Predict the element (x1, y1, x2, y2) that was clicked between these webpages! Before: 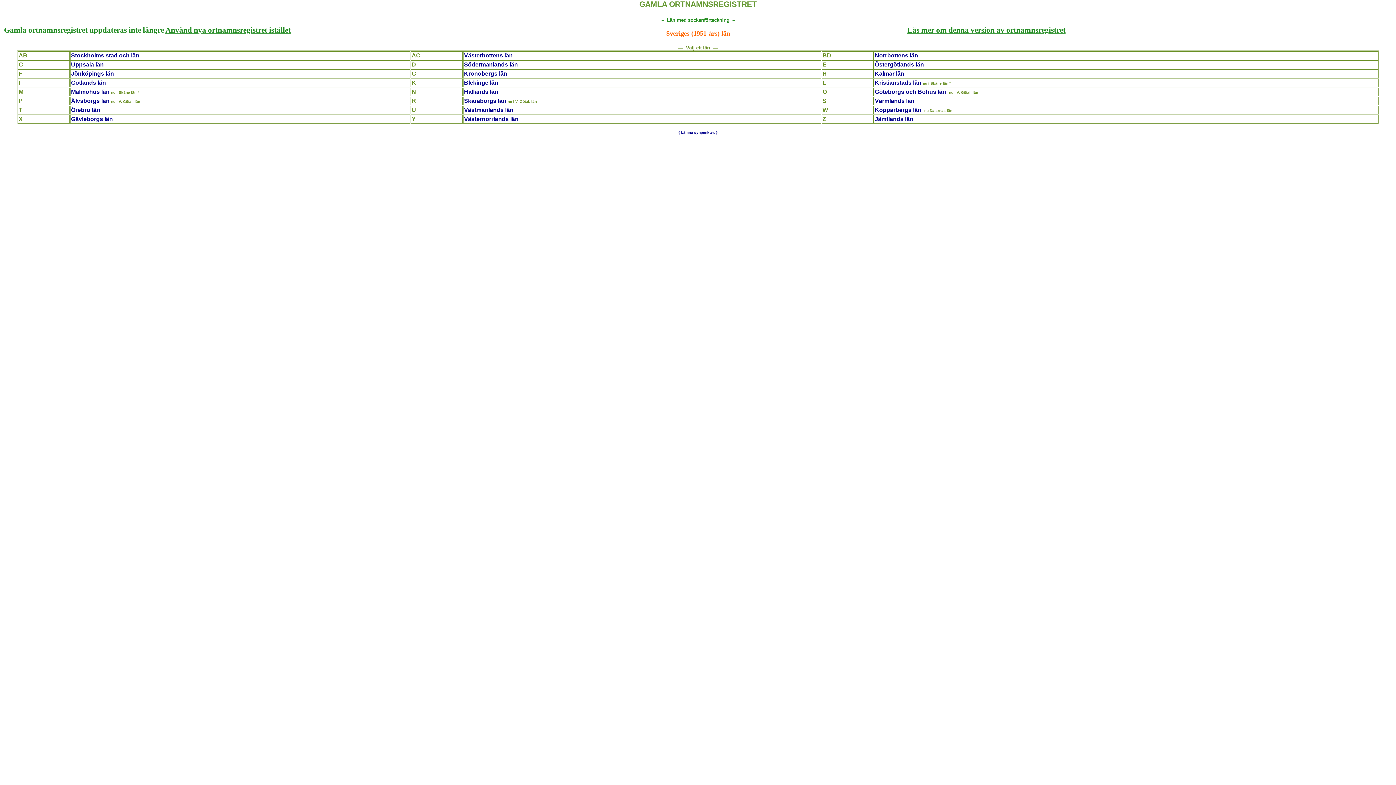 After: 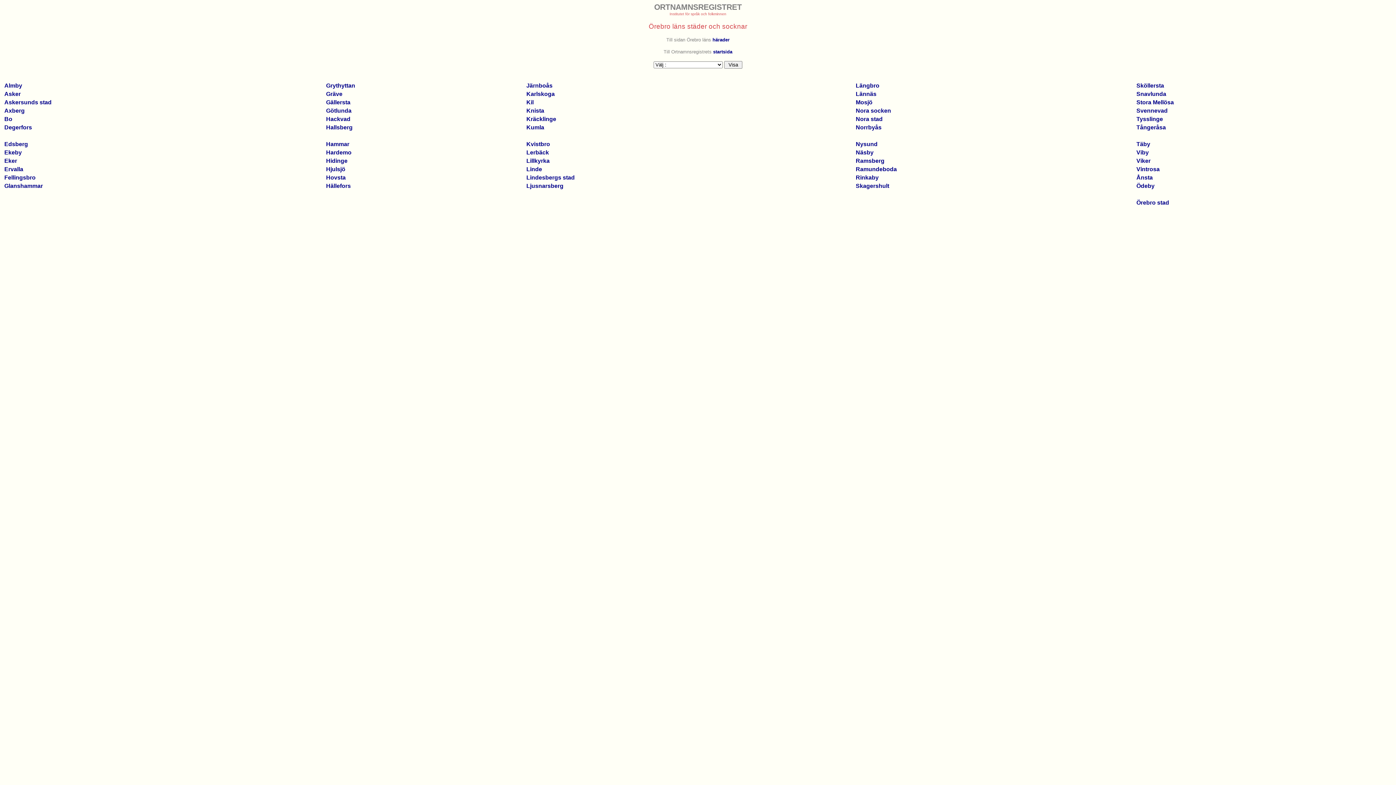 Action: label: Örebro län bbox: (71, 106, 100, 113)